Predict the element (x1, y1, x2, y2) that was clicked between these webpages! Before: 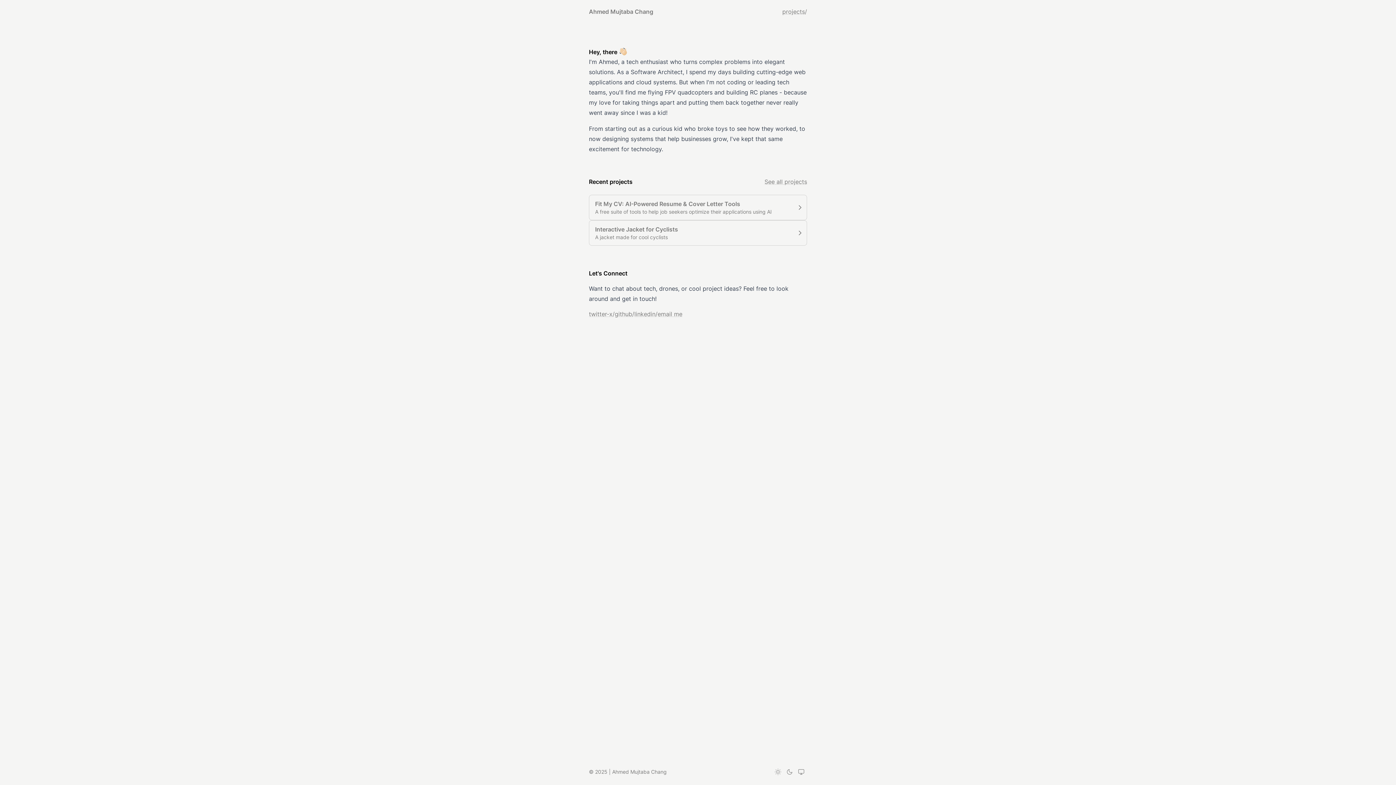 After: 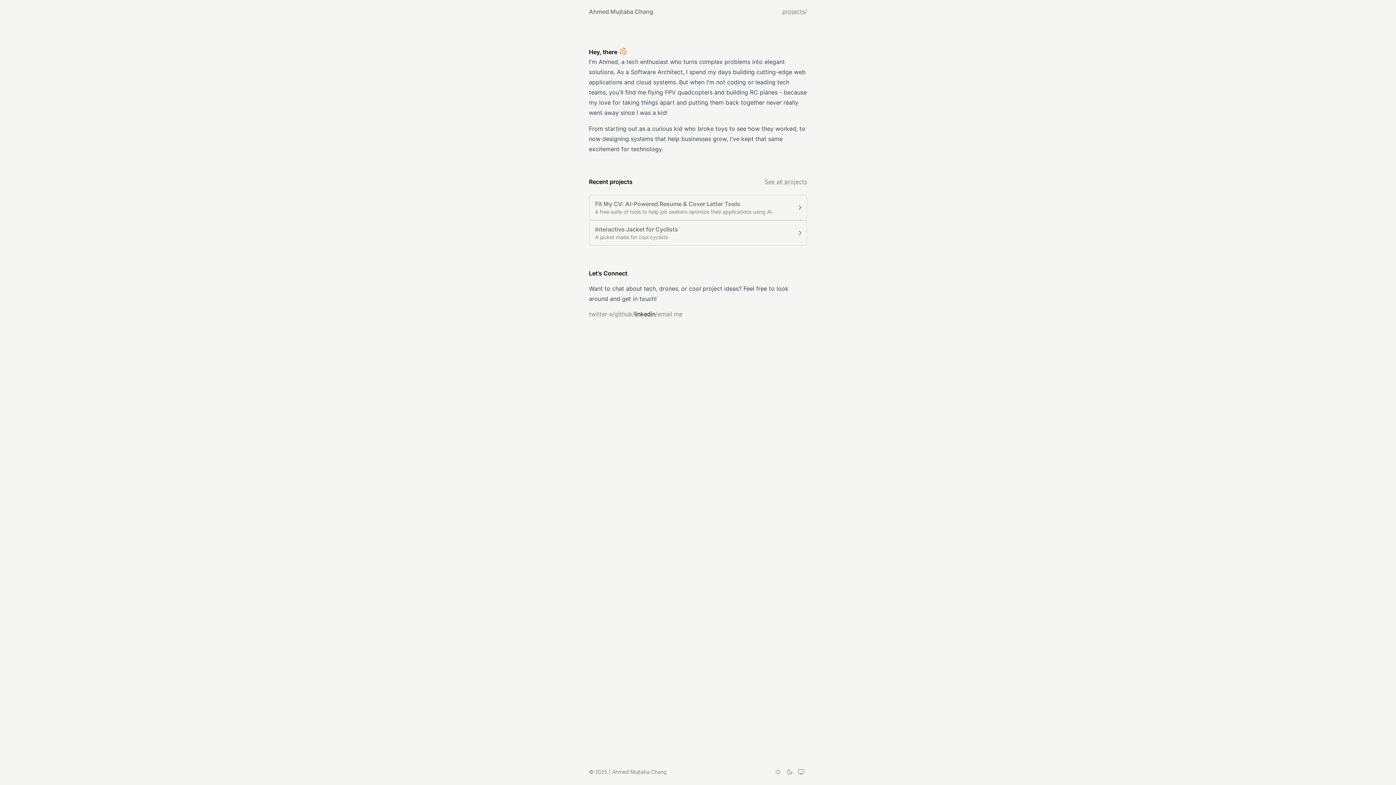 Action: label: Ahmed Mujtaba Chang on linkedin bbox: (634, 309, 655, 318)